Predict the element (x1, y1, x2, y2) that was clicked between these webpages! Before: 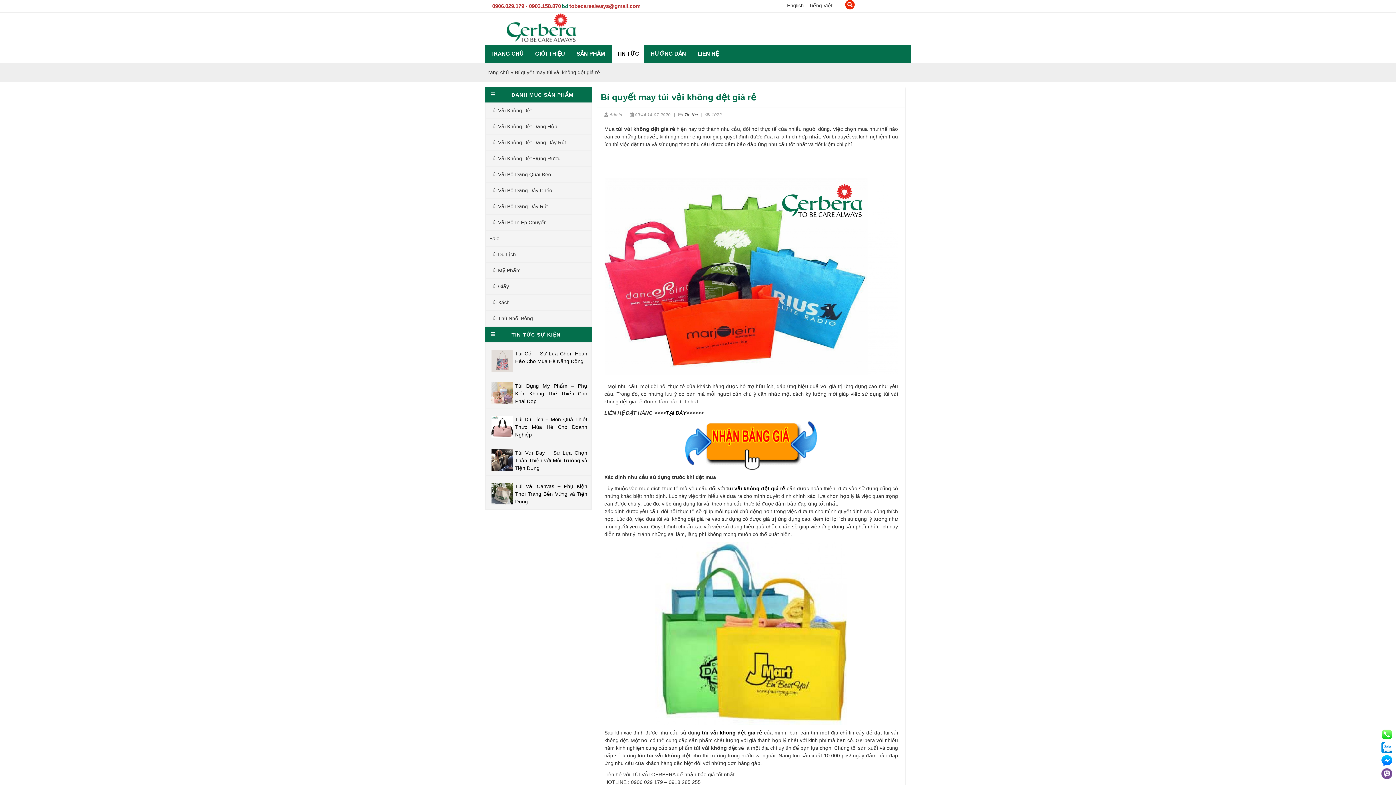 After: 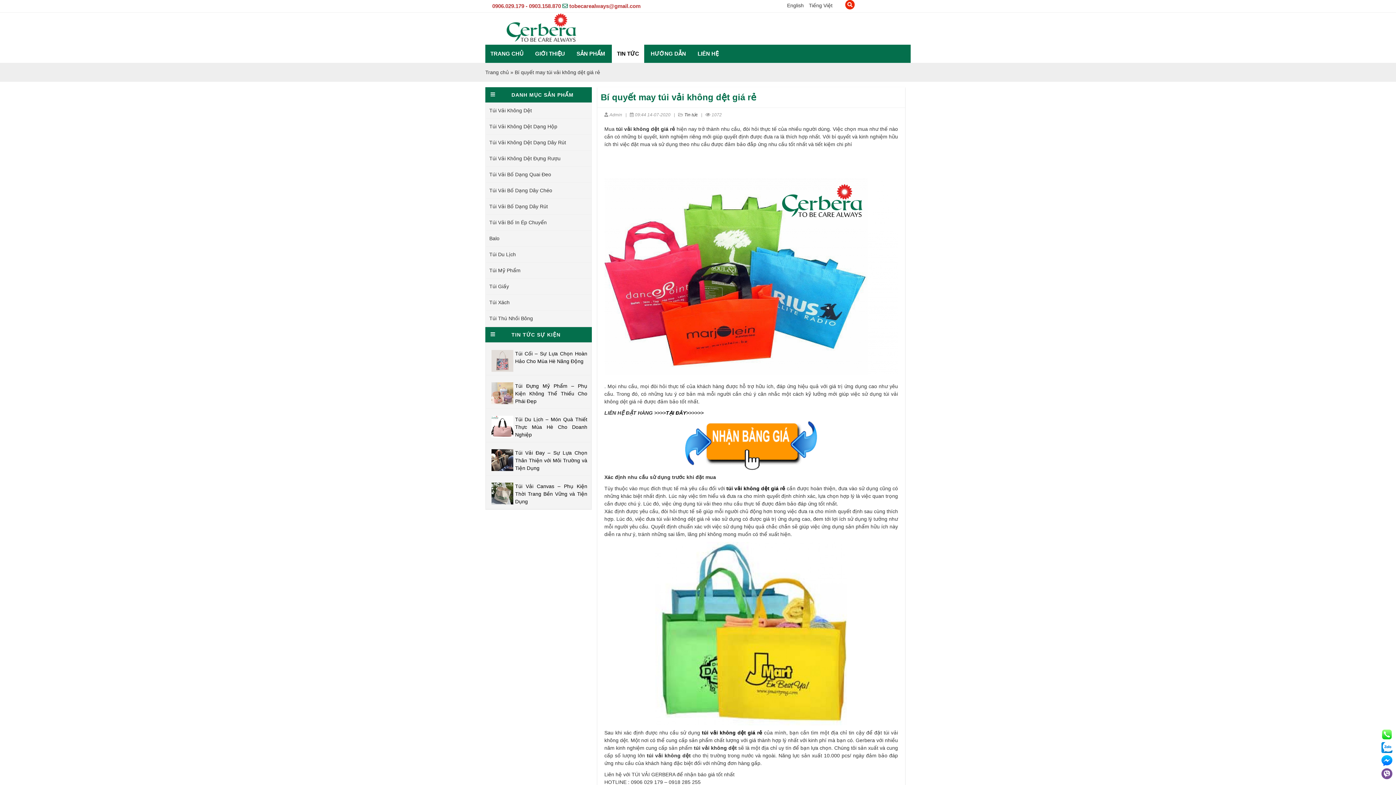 Action: bbox: (1381, 736, 1392, 741) label: 
